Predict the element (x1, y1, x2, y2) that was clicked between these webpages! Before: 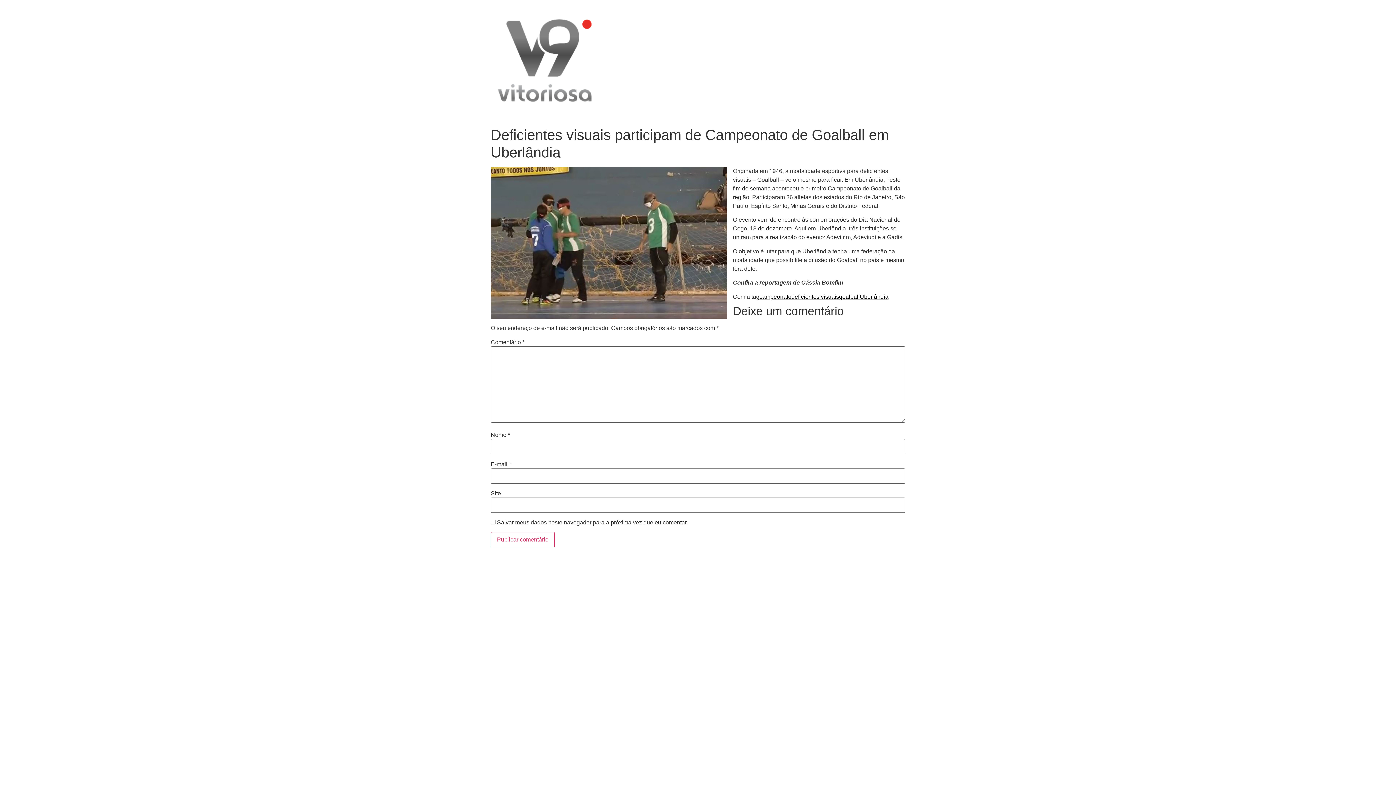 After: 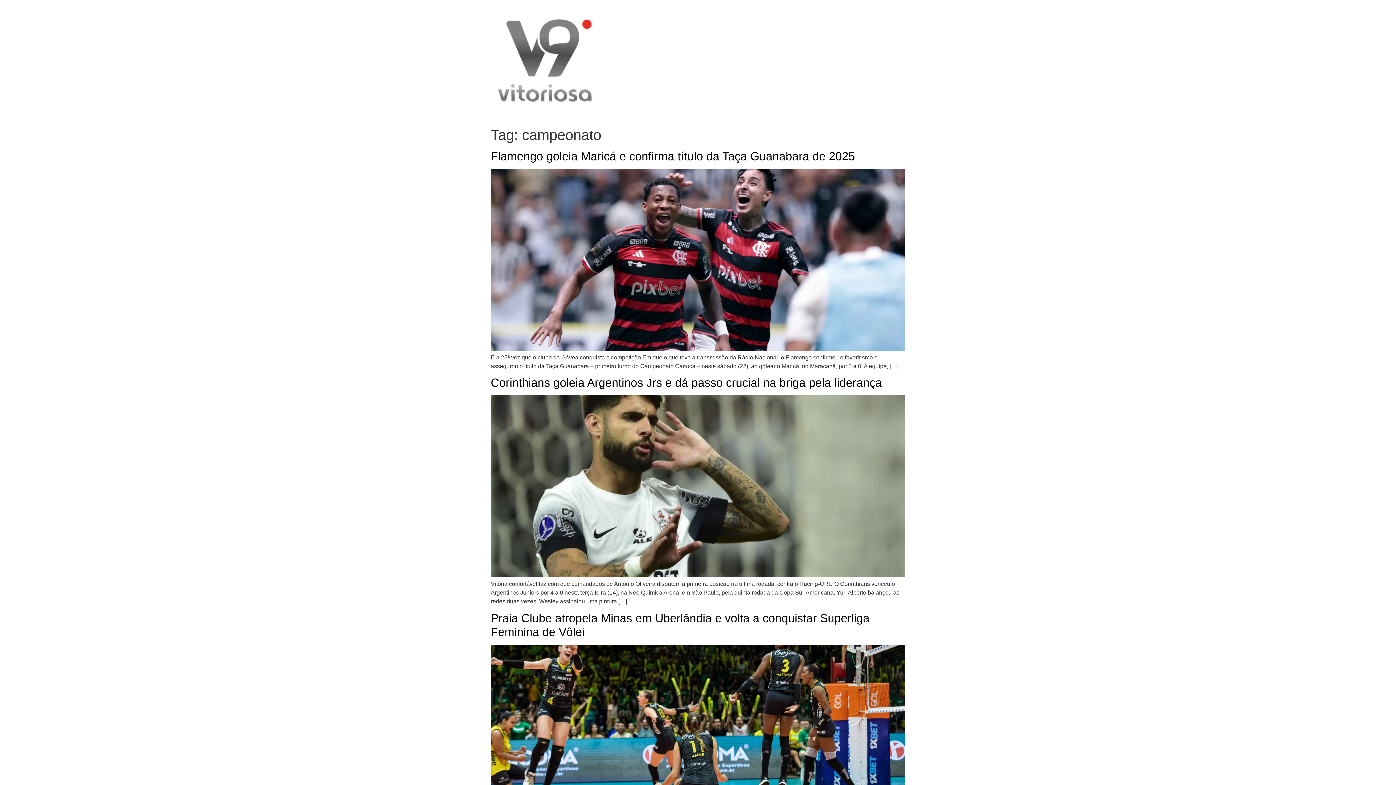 Action: bbox: (759, 293, 791, 299) label: campeonato